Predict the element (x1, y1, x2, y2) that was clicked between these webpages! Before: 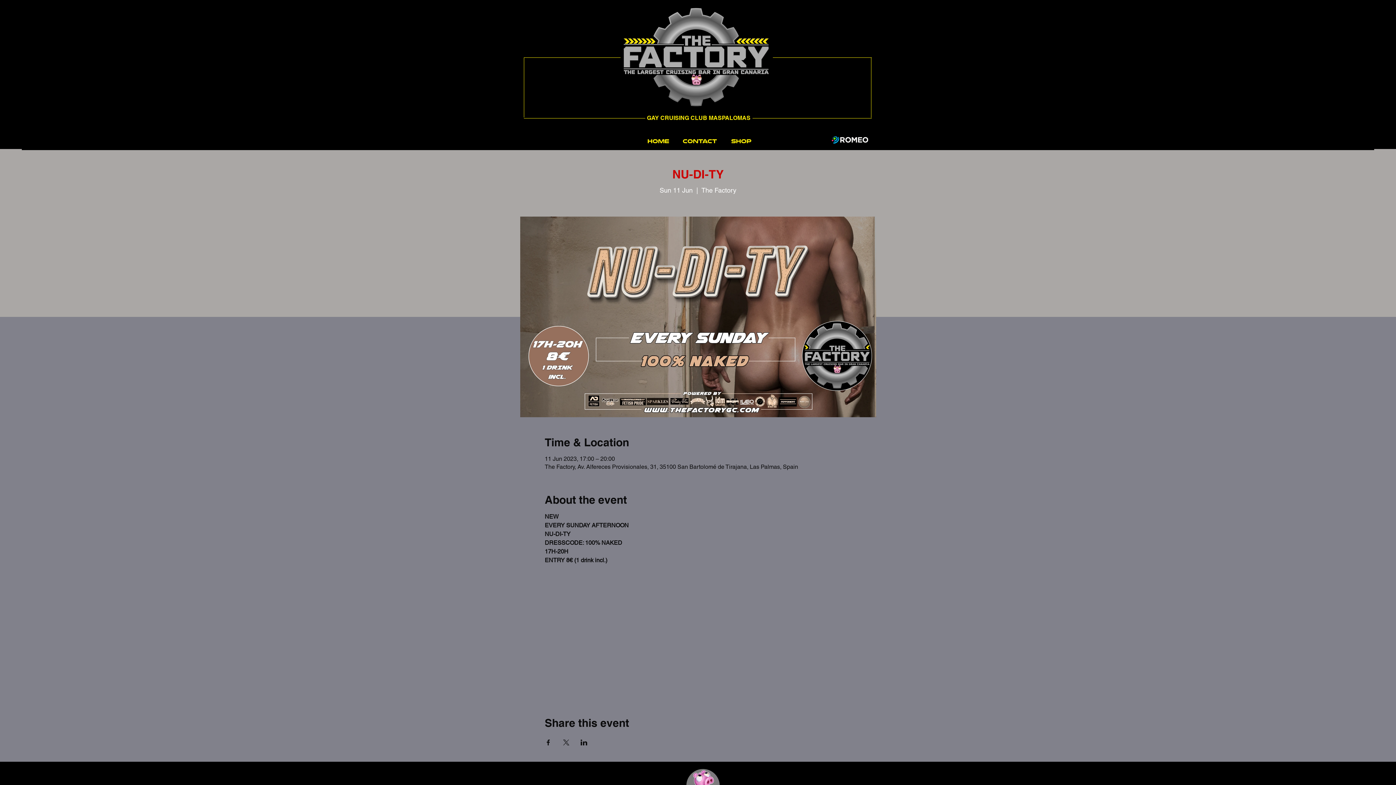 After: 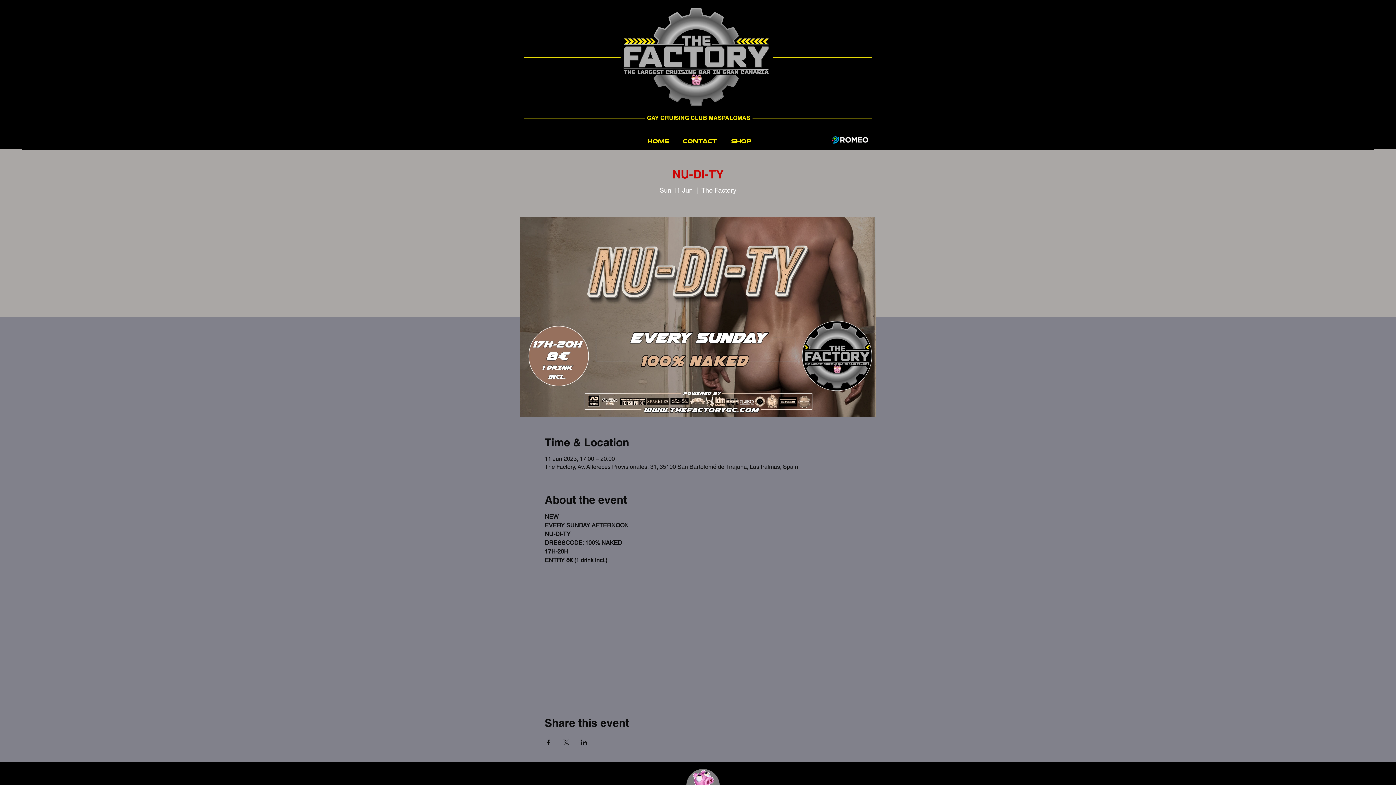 Action: bbox: (832, 136, 868, 143)